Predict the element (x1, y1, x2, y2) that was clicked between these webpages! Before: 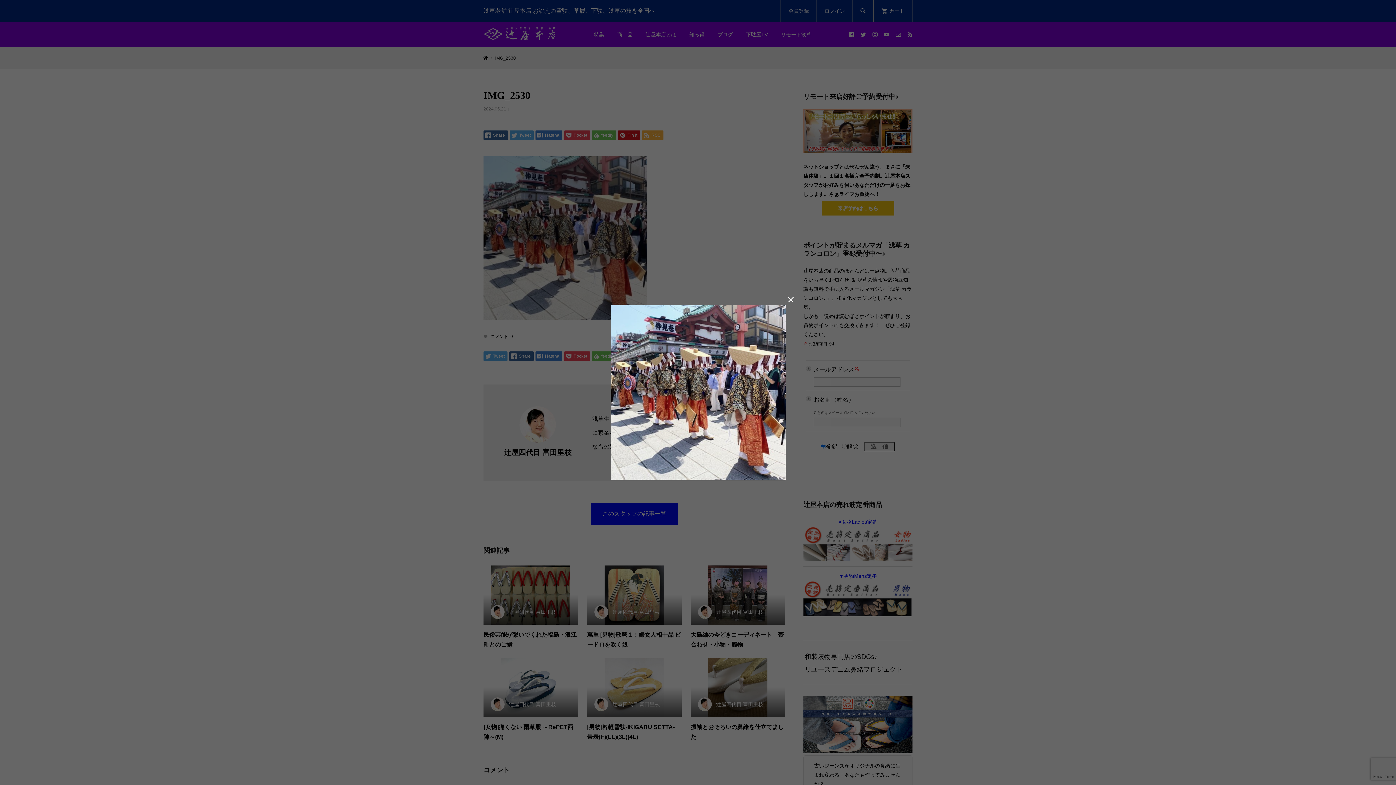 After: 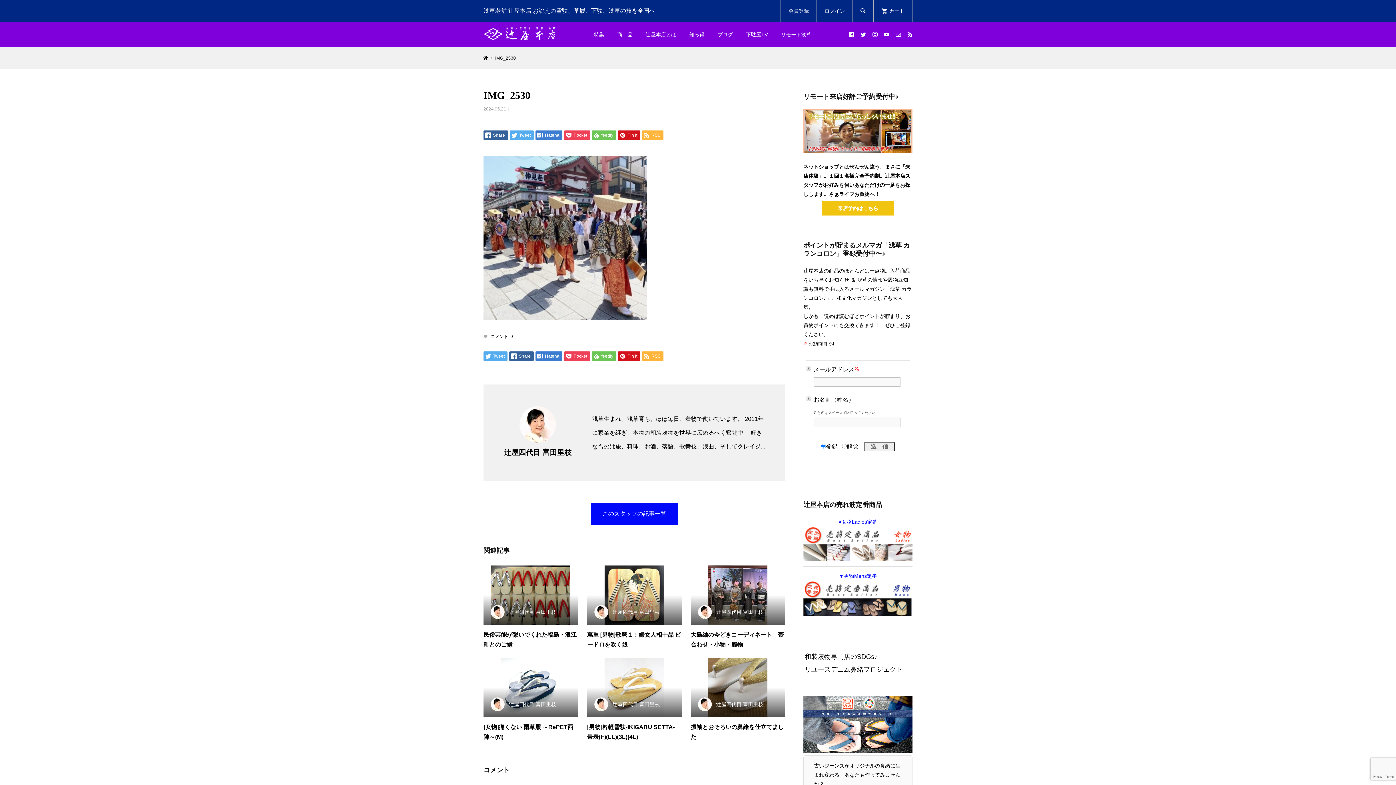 Action: label:  bbox: (785, 294, 796, 305)